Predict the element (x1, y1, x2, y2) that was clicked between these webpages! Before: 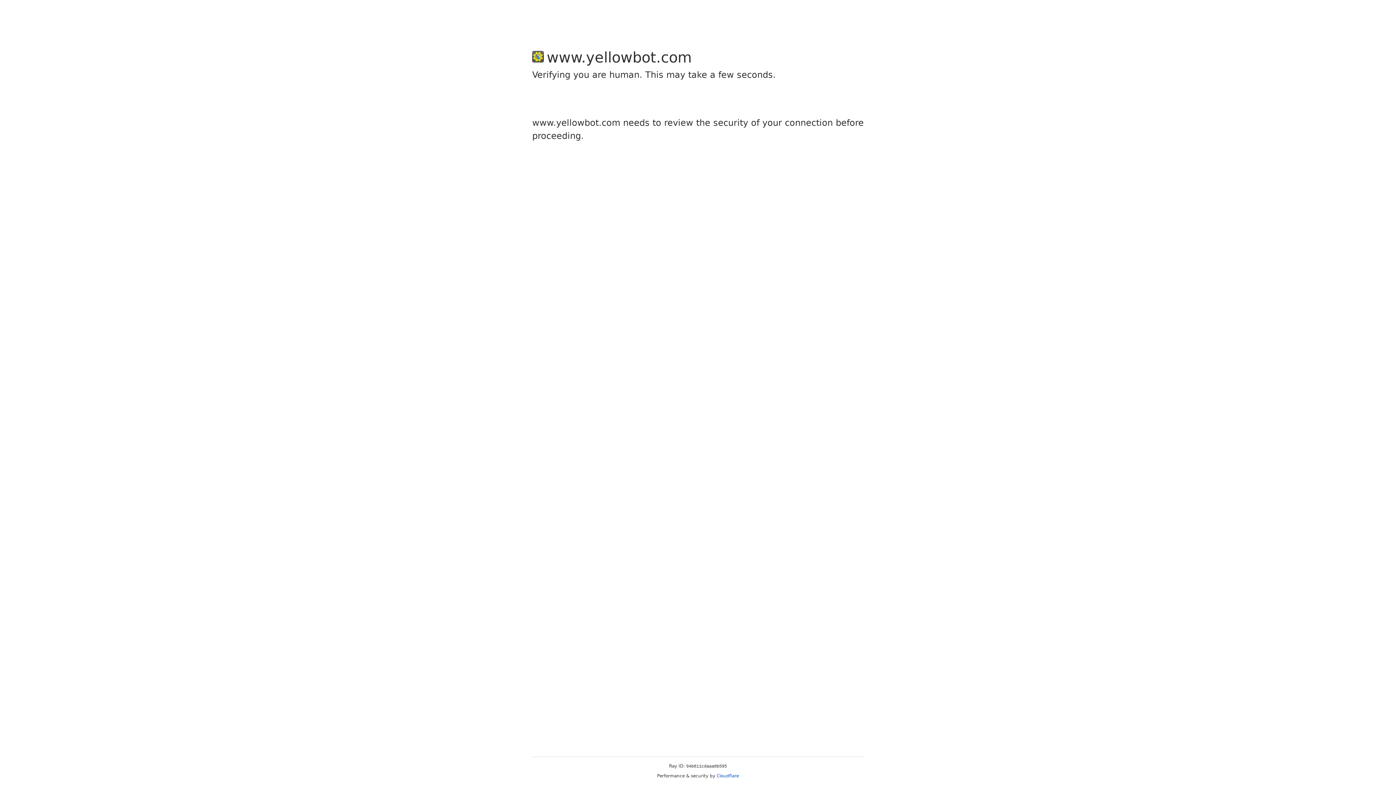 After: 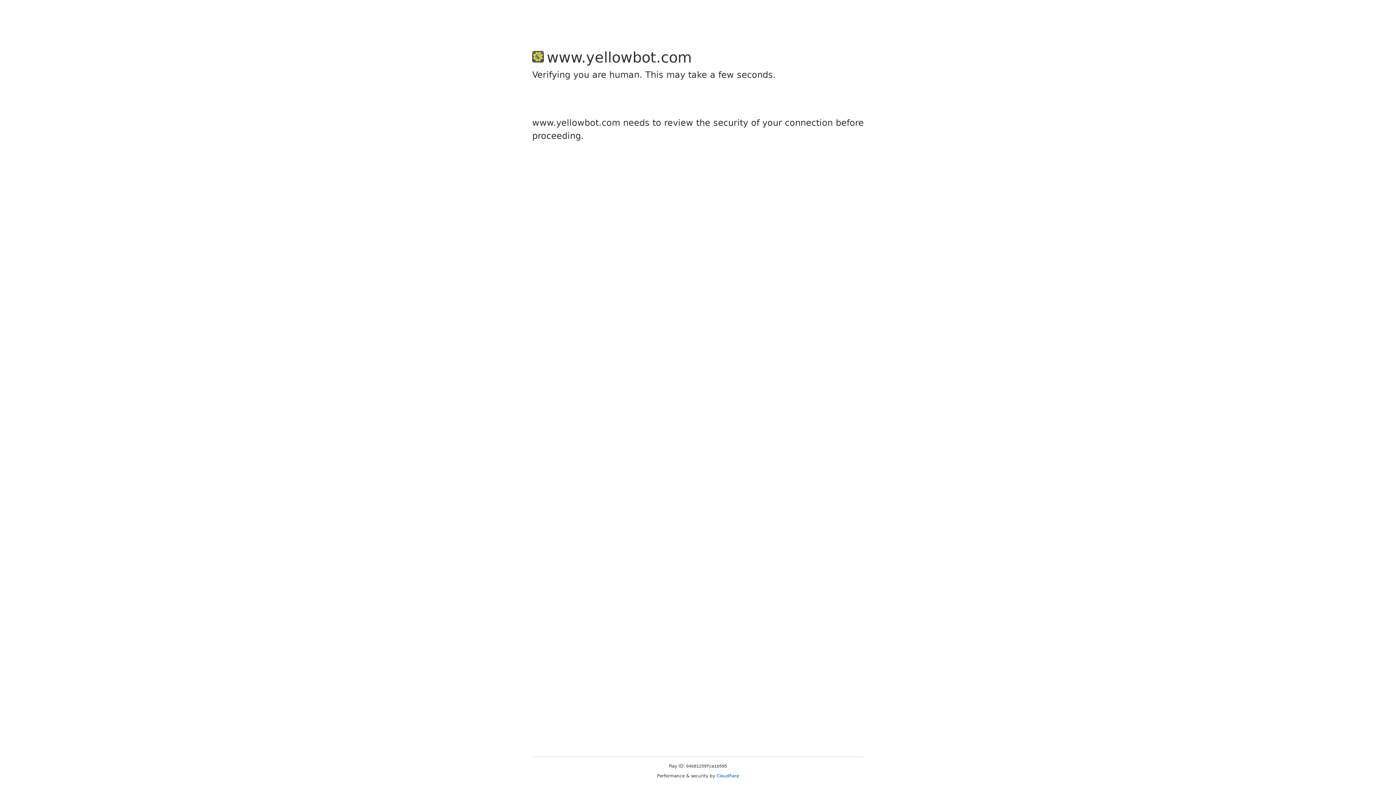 Action: bbox: (716, 773, 739, 778) label: Cloudflare